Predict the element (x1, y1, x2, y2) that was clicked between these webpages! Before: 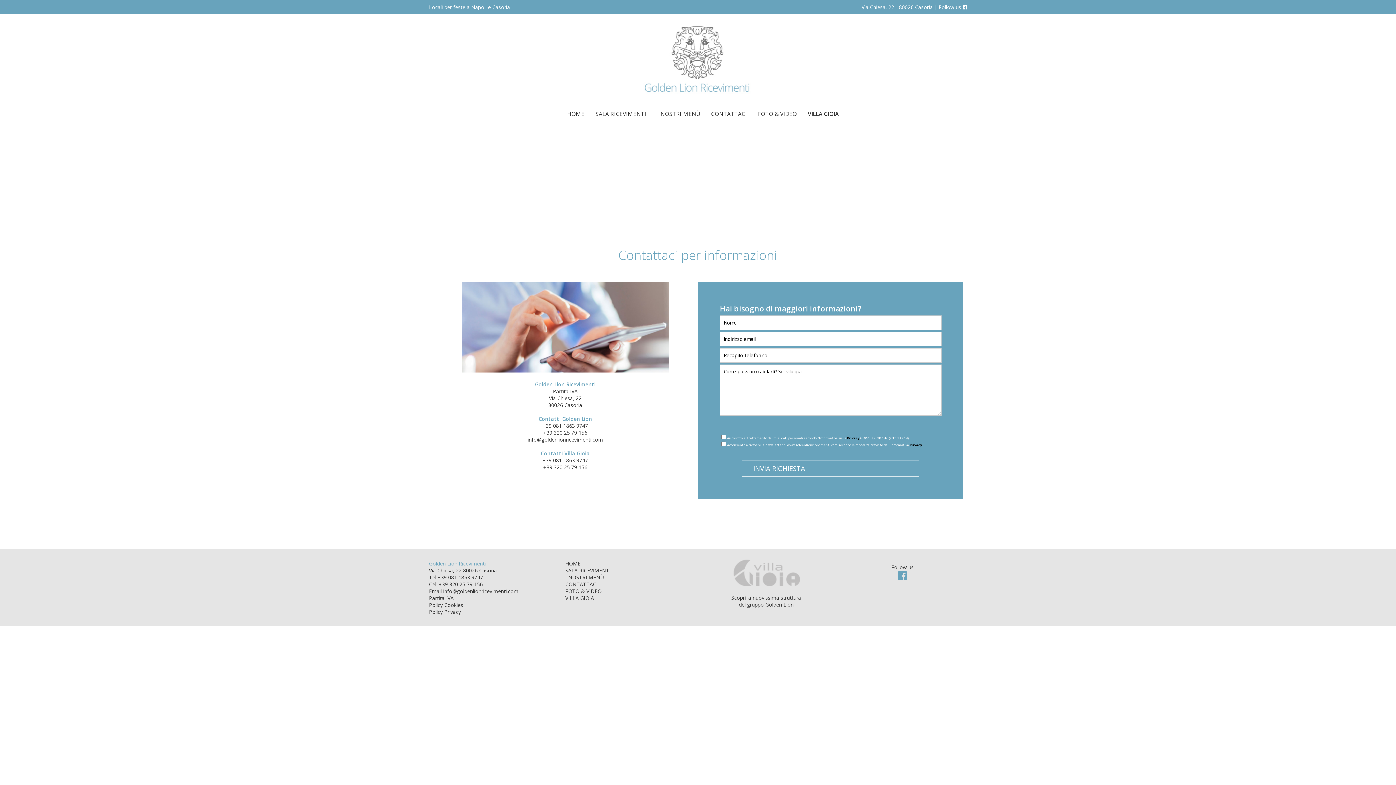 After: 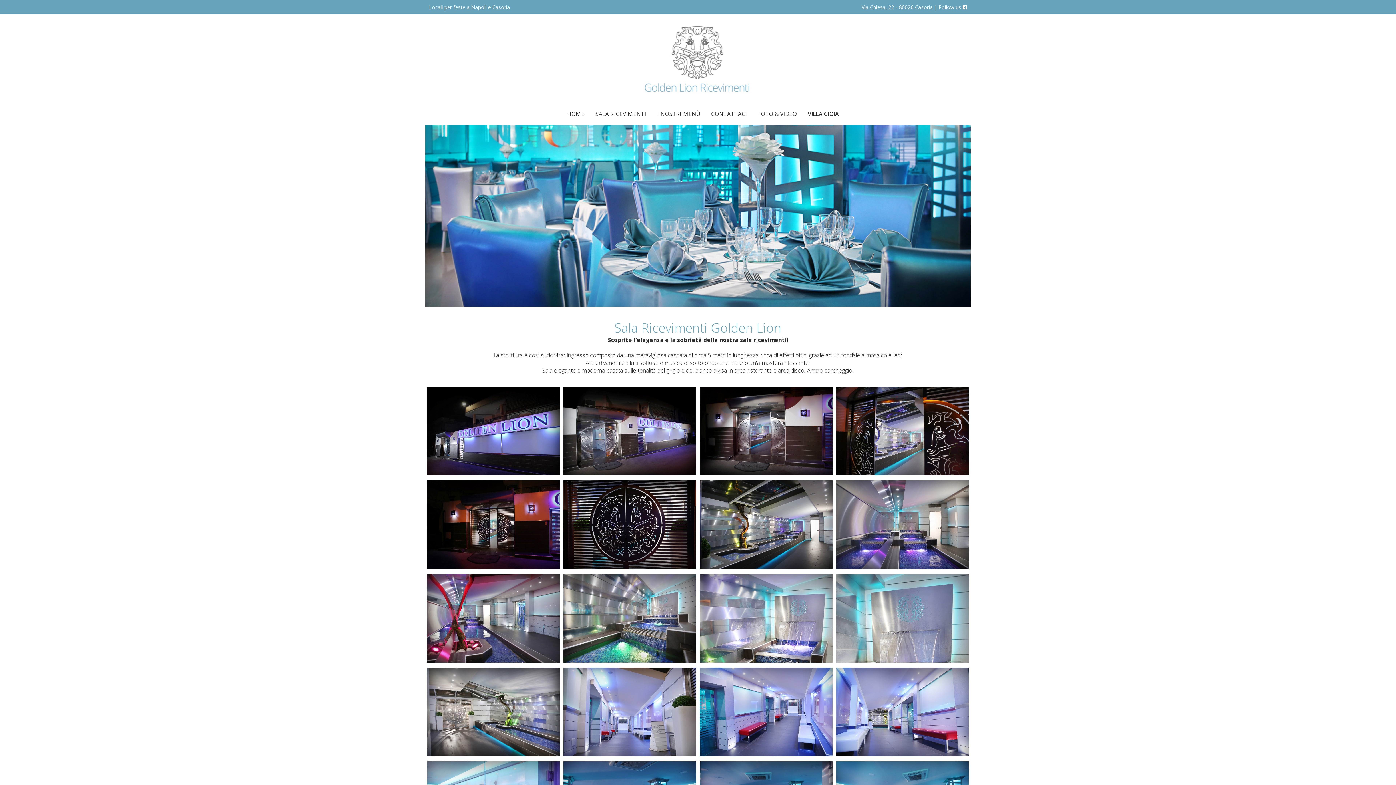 Action: bbox: (565, 567, 610, 574) label: SALA RICEVIMENTI